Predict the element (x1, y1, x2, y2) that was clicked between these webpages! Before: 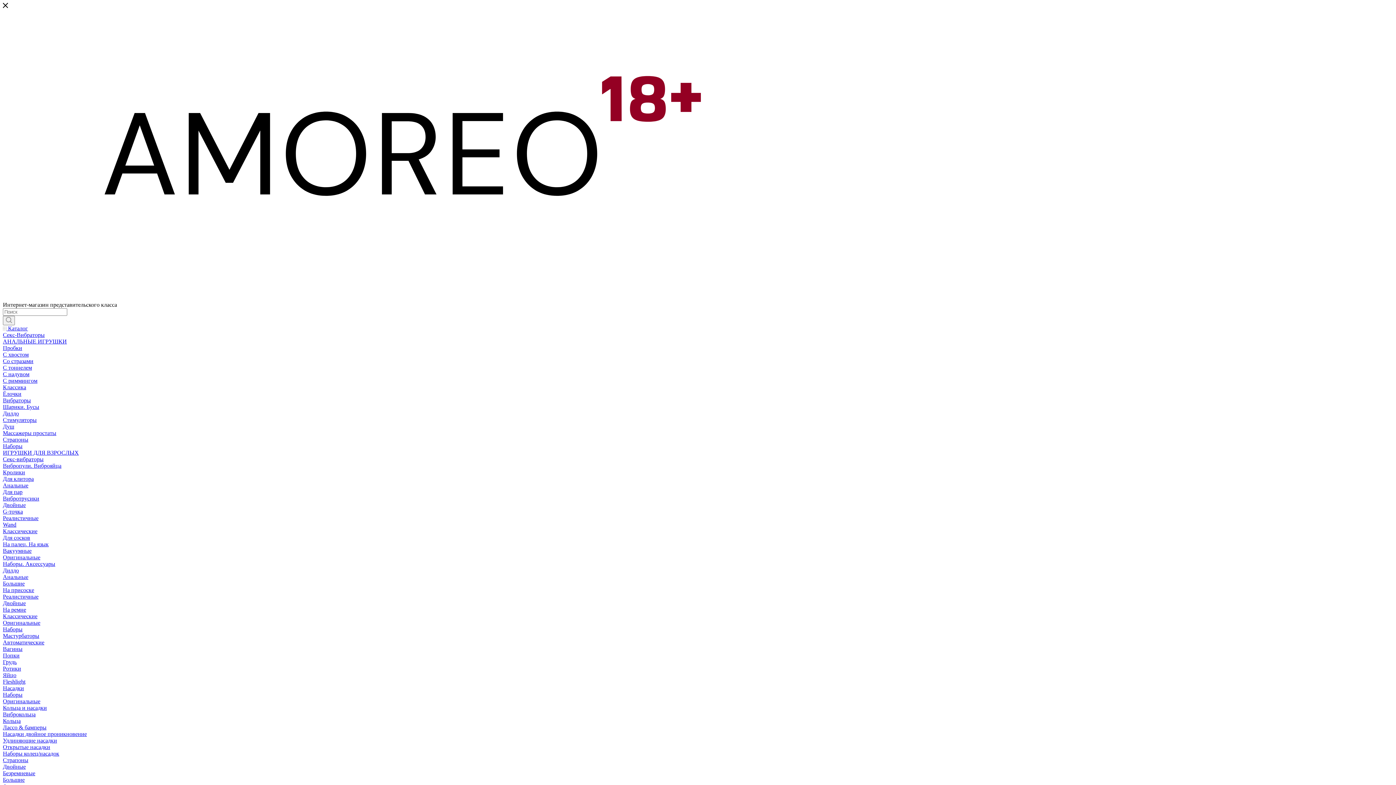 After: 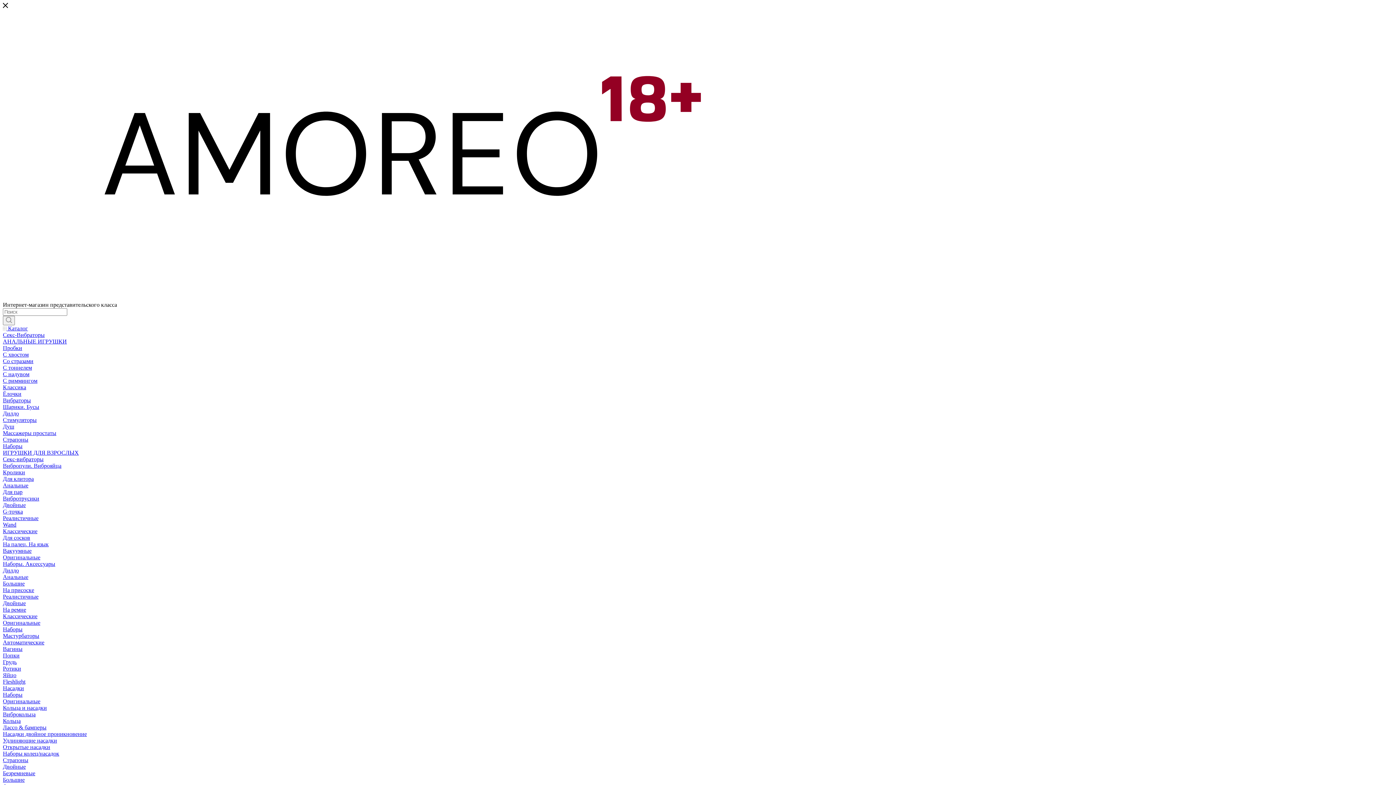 Action: bbox: (2, 705, 46, 711) label: Кольца и насадки